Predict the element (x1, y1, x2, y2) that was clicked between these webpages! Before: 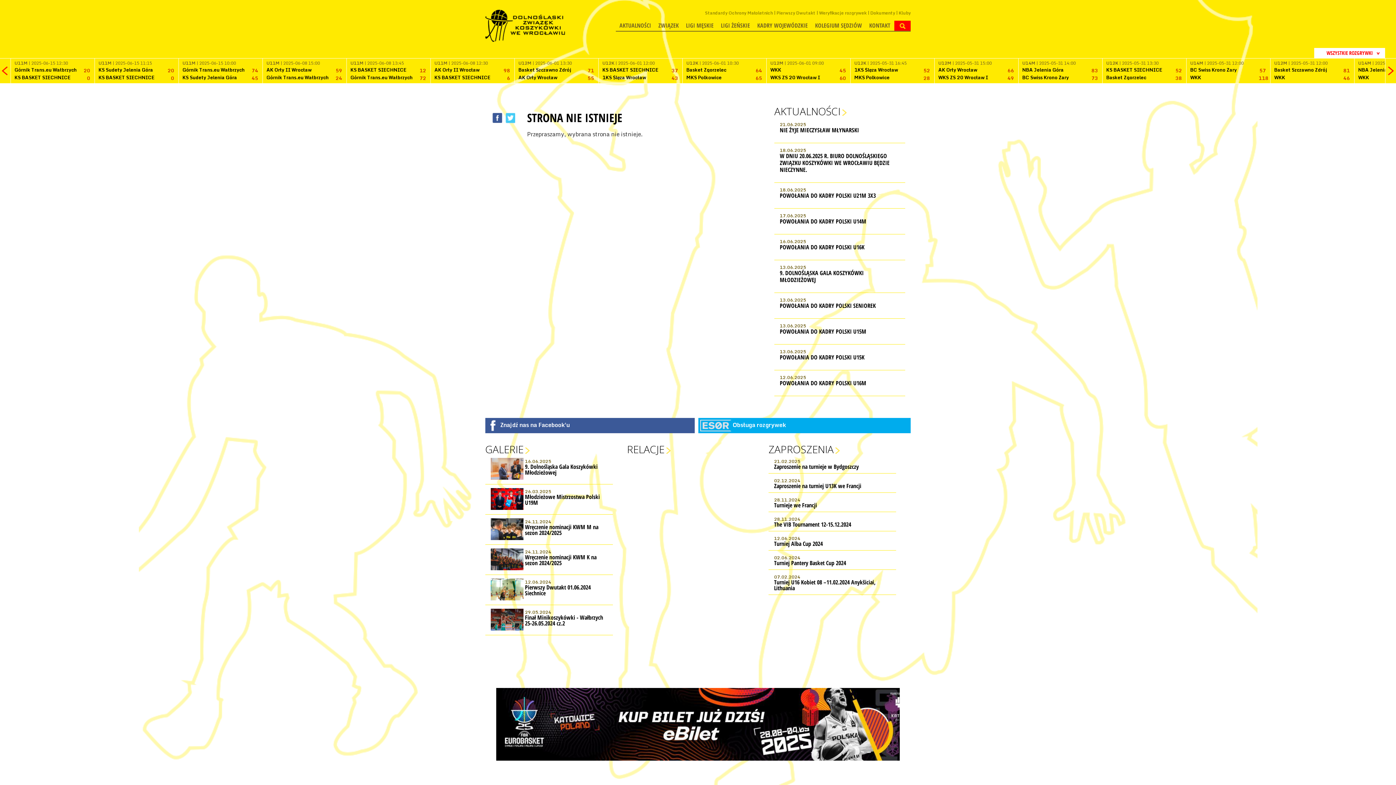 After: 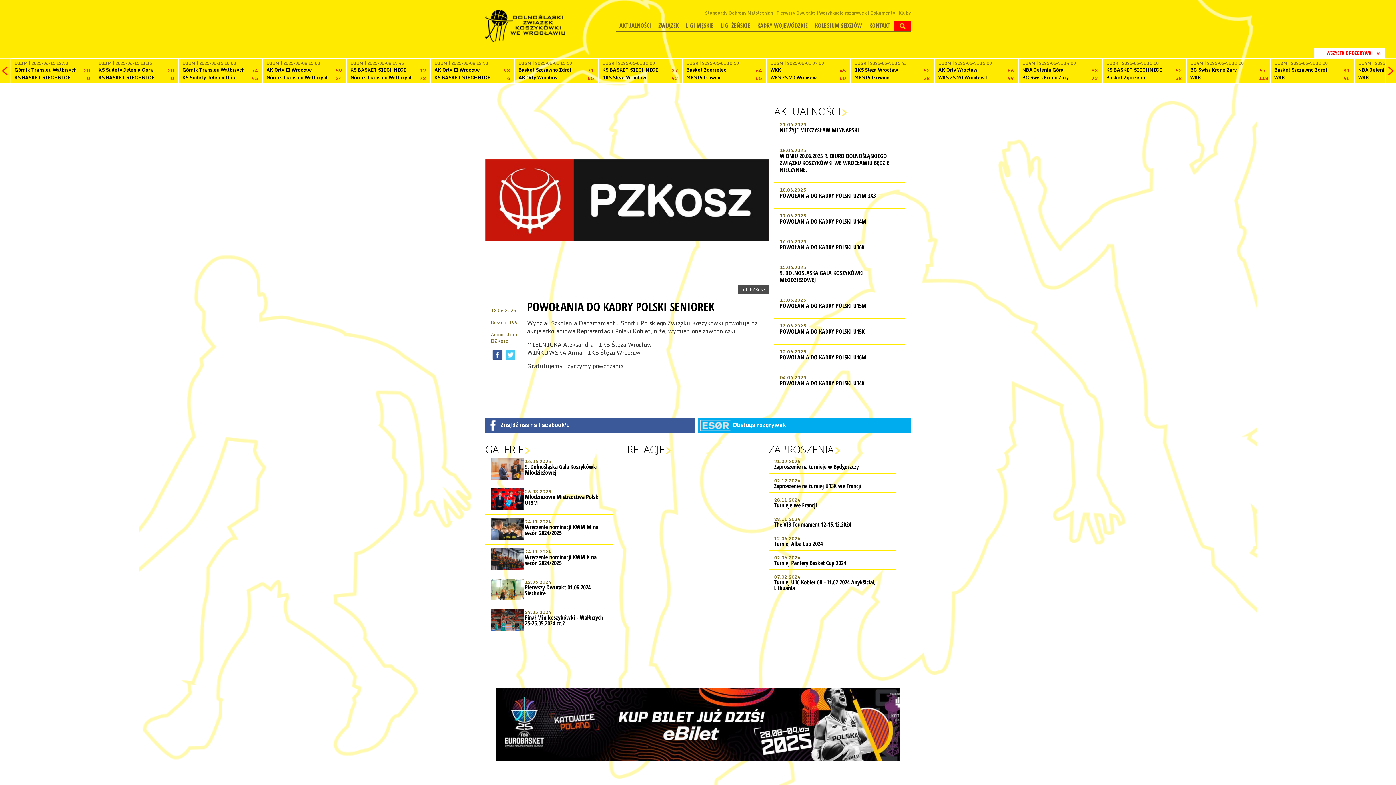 Action: bbox: (780, 294, 900, 309) label: 13.06.2025
POWOŁANIA DO KADRY POLSKI SENIOREK